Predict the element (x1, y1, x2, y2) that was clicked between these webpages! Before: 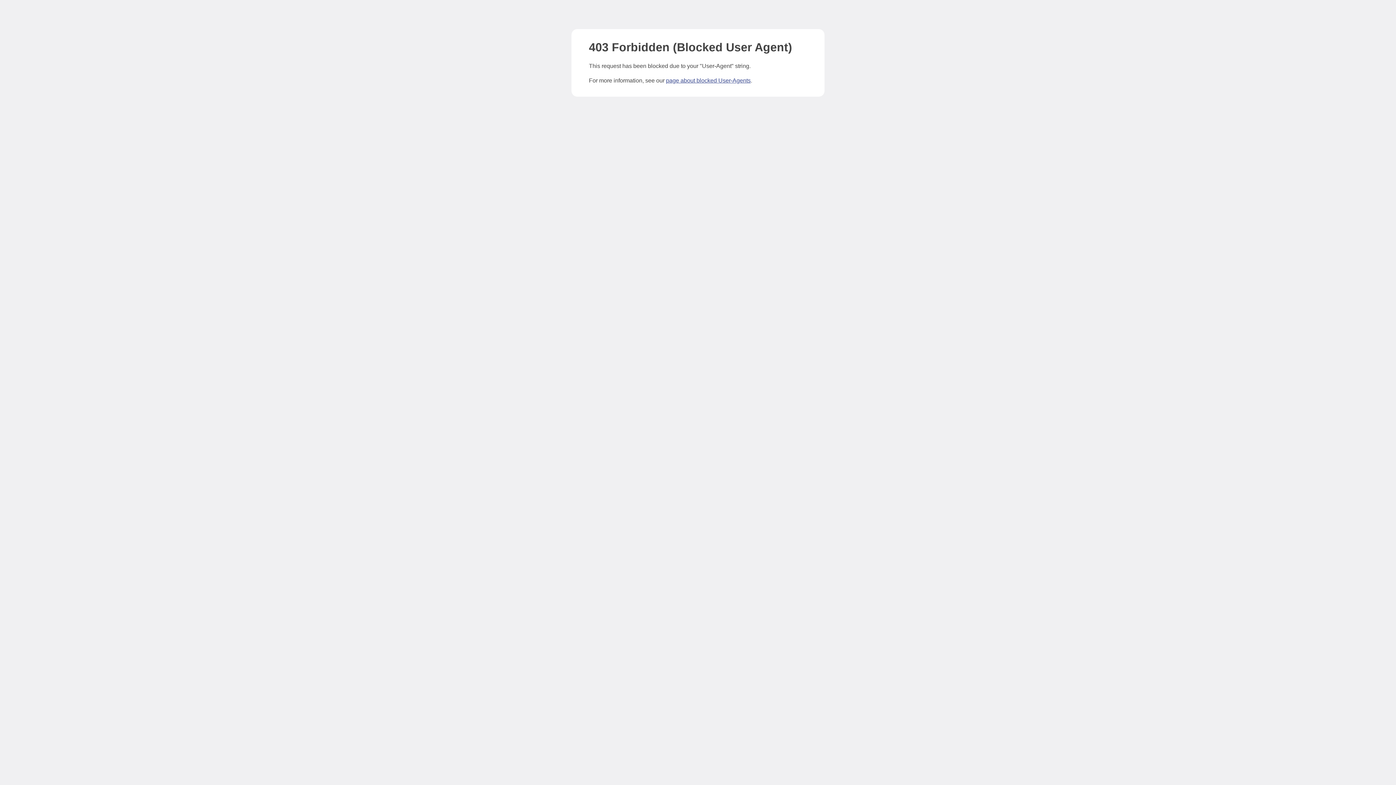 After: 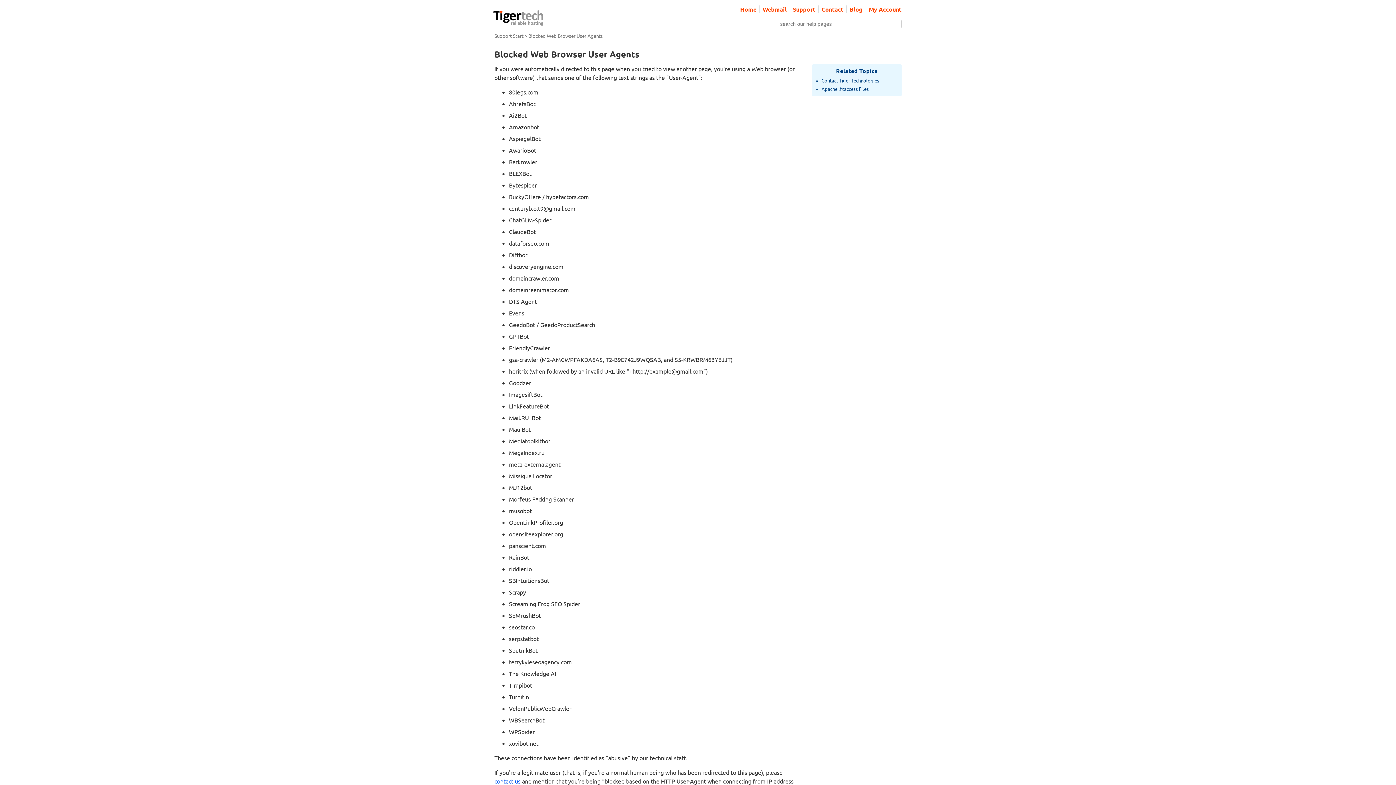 Action: label: page about blocked User-Agents bbox: (666, 77, 750, 83)